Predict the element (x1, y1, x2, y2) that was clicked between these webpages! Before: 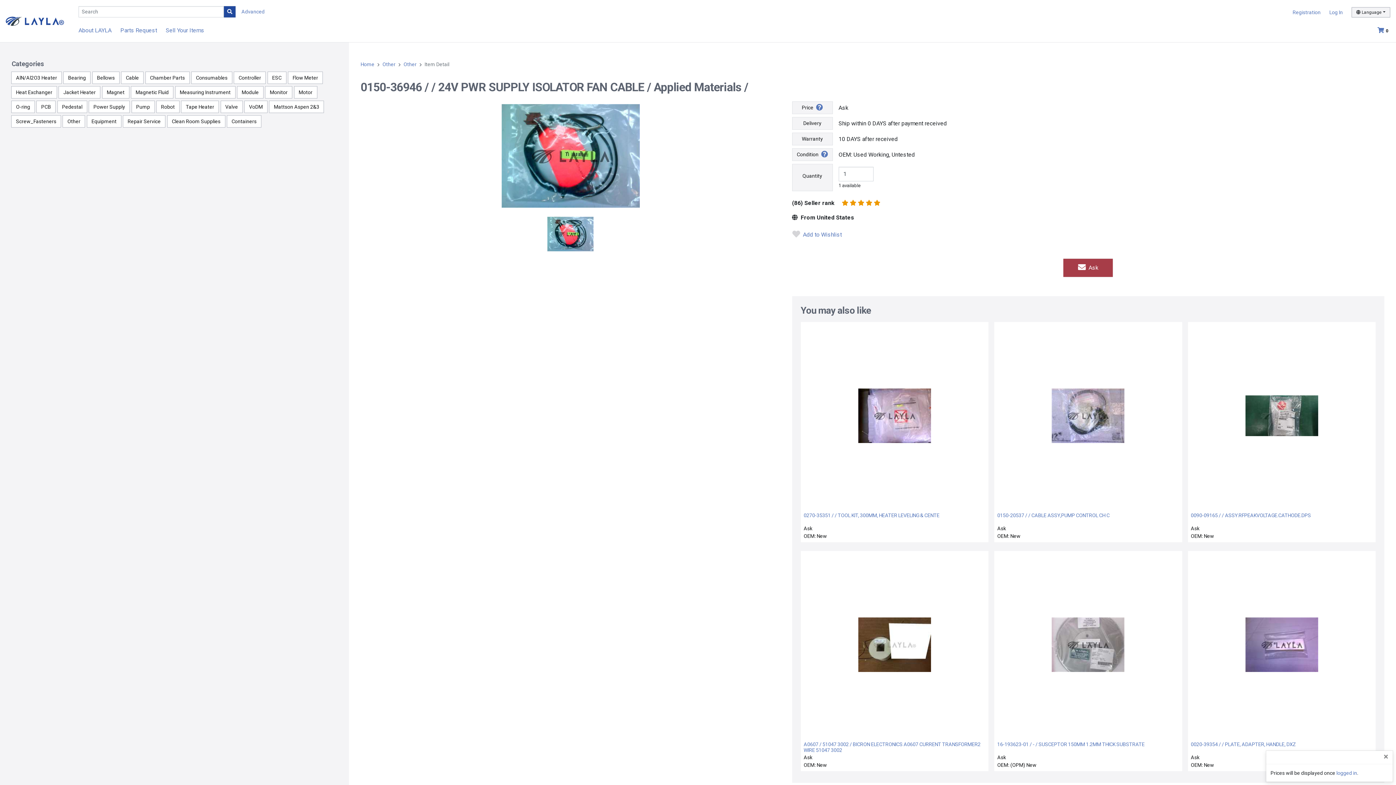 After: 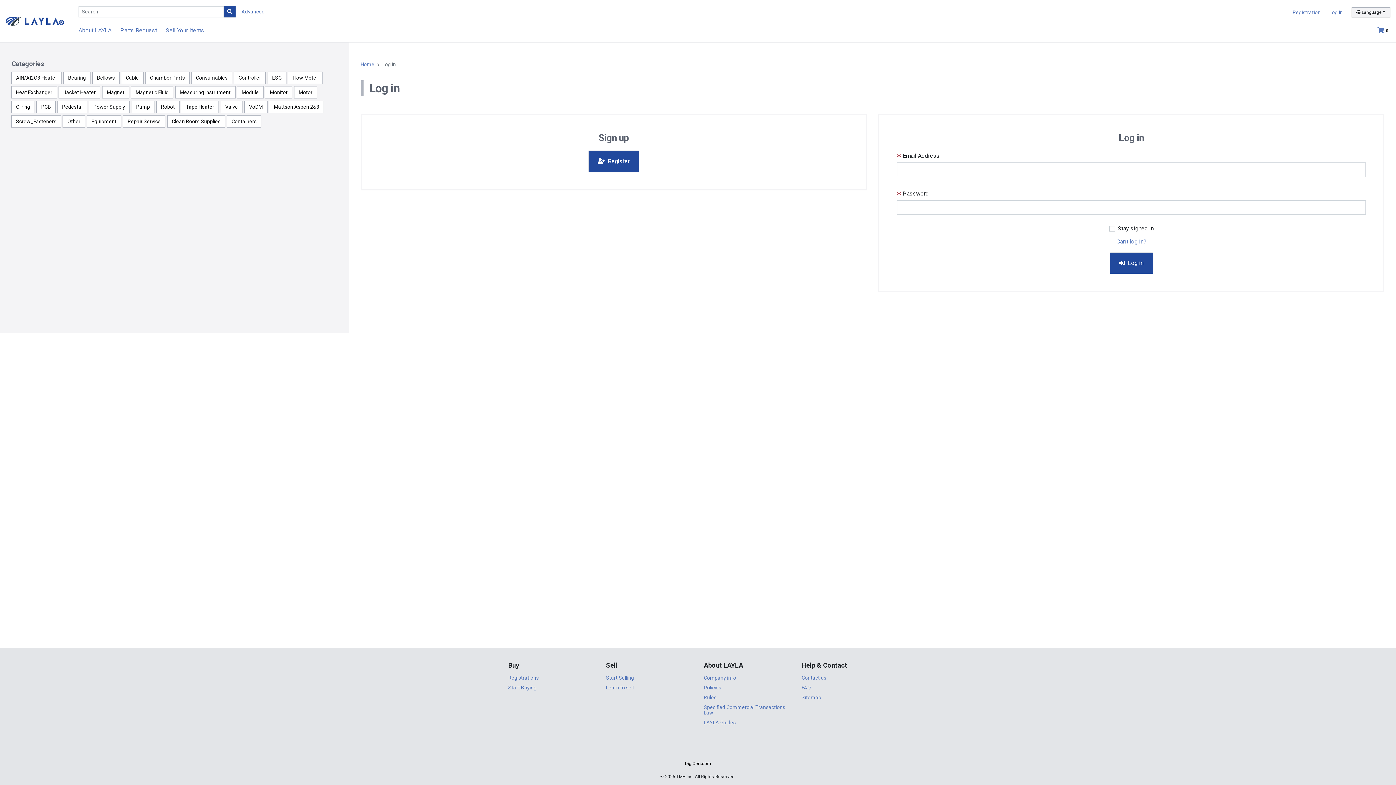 Action: bbox: (792, 230, 842, 239) label:  Add to Wishlist